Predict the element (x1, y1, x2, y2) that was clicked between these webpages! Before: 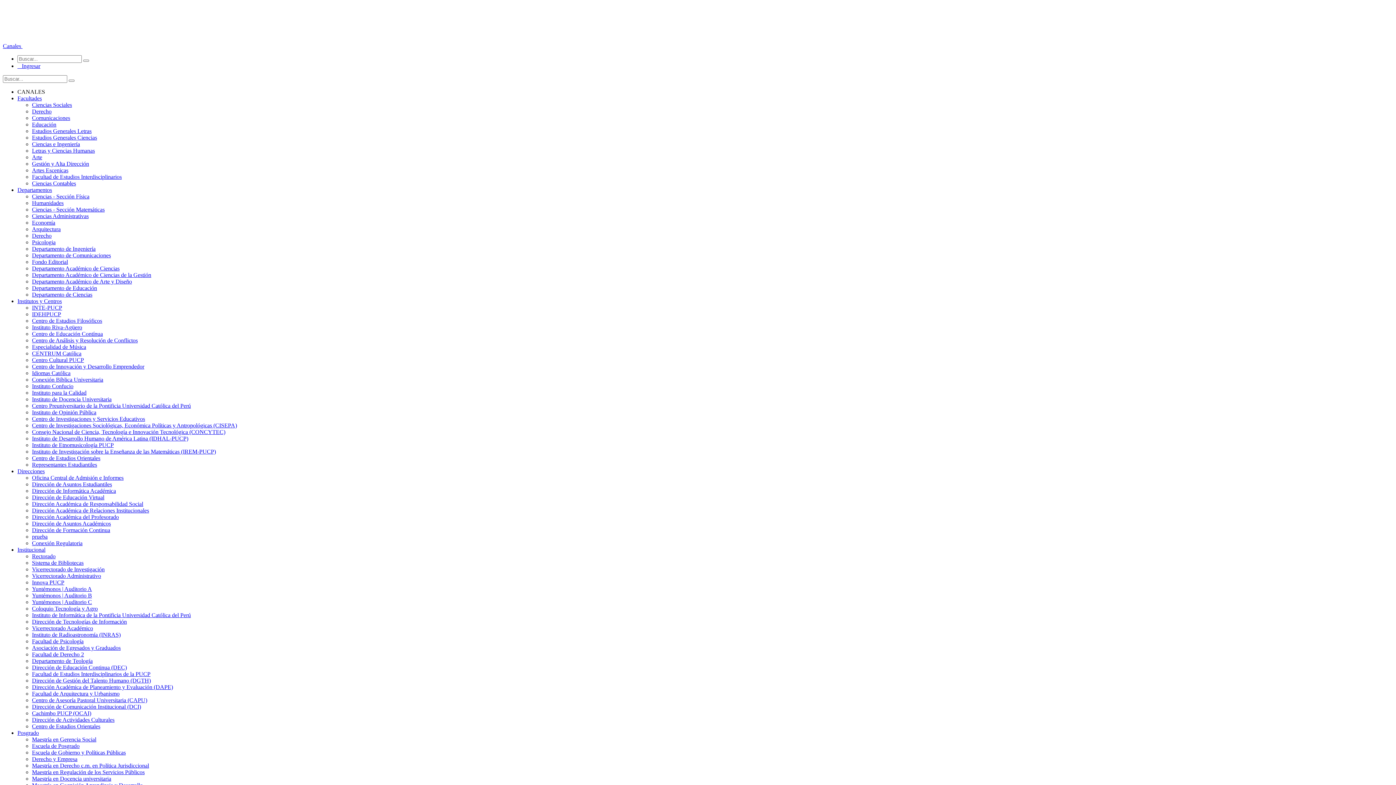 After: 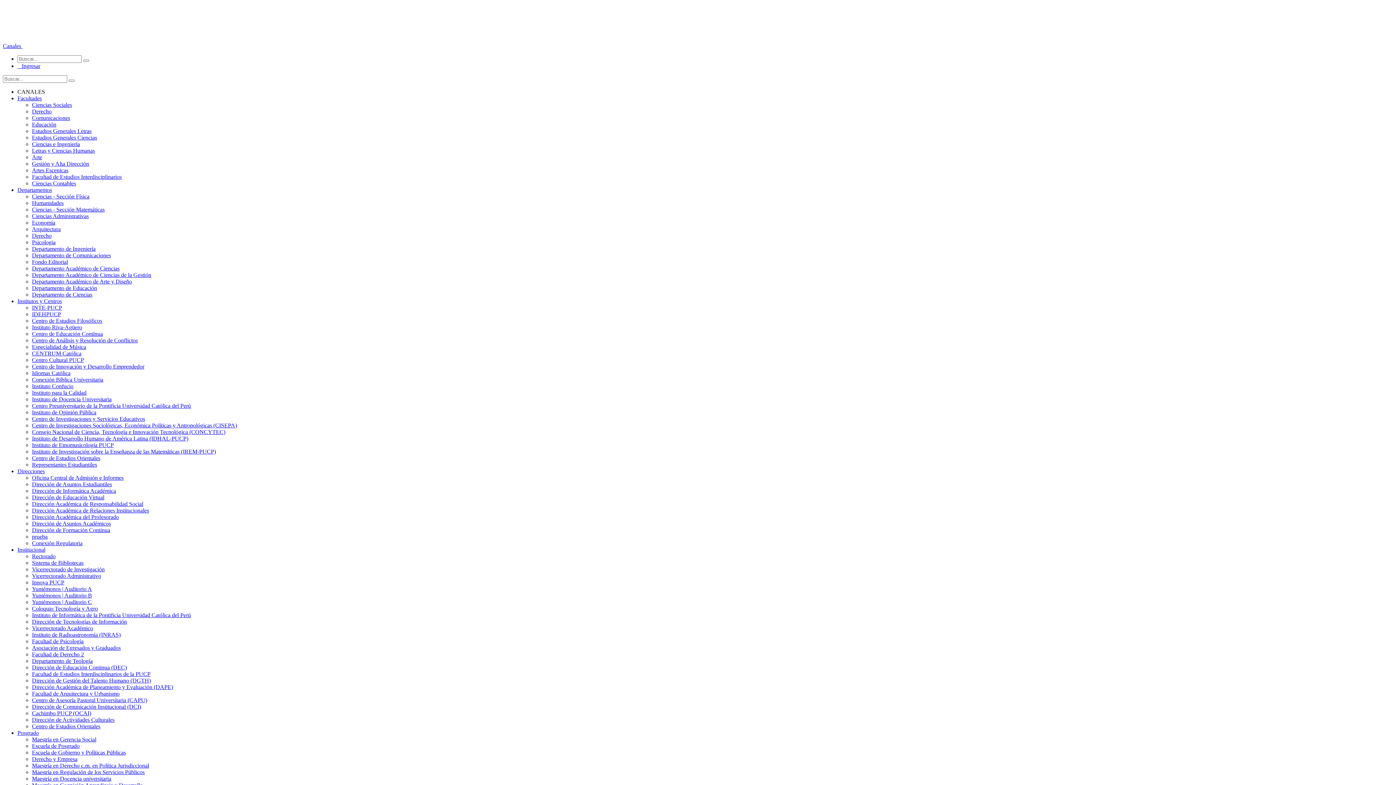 Action: bbox: (32, 684, 173, 690) label: Dirección Académica de Planeamiento y Evaluación (DAPE)